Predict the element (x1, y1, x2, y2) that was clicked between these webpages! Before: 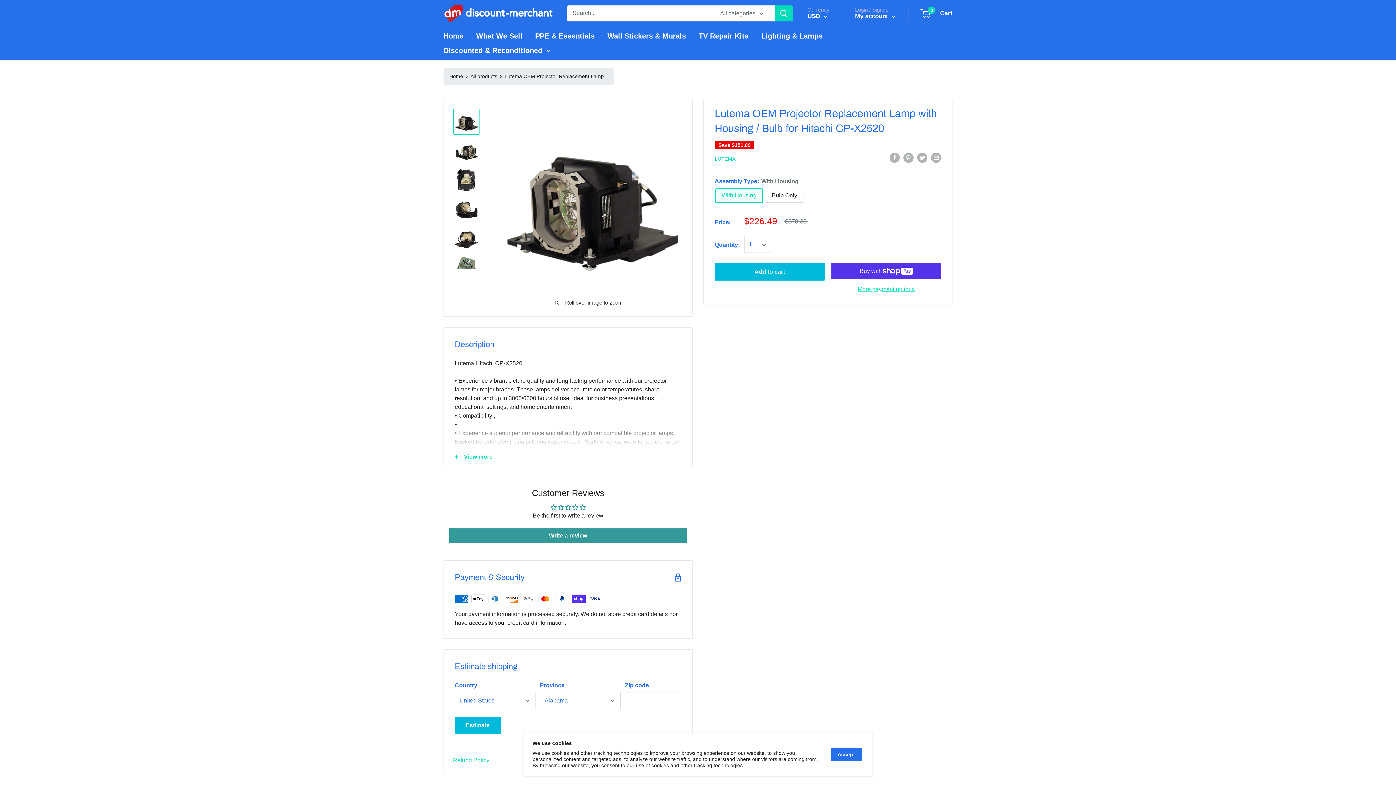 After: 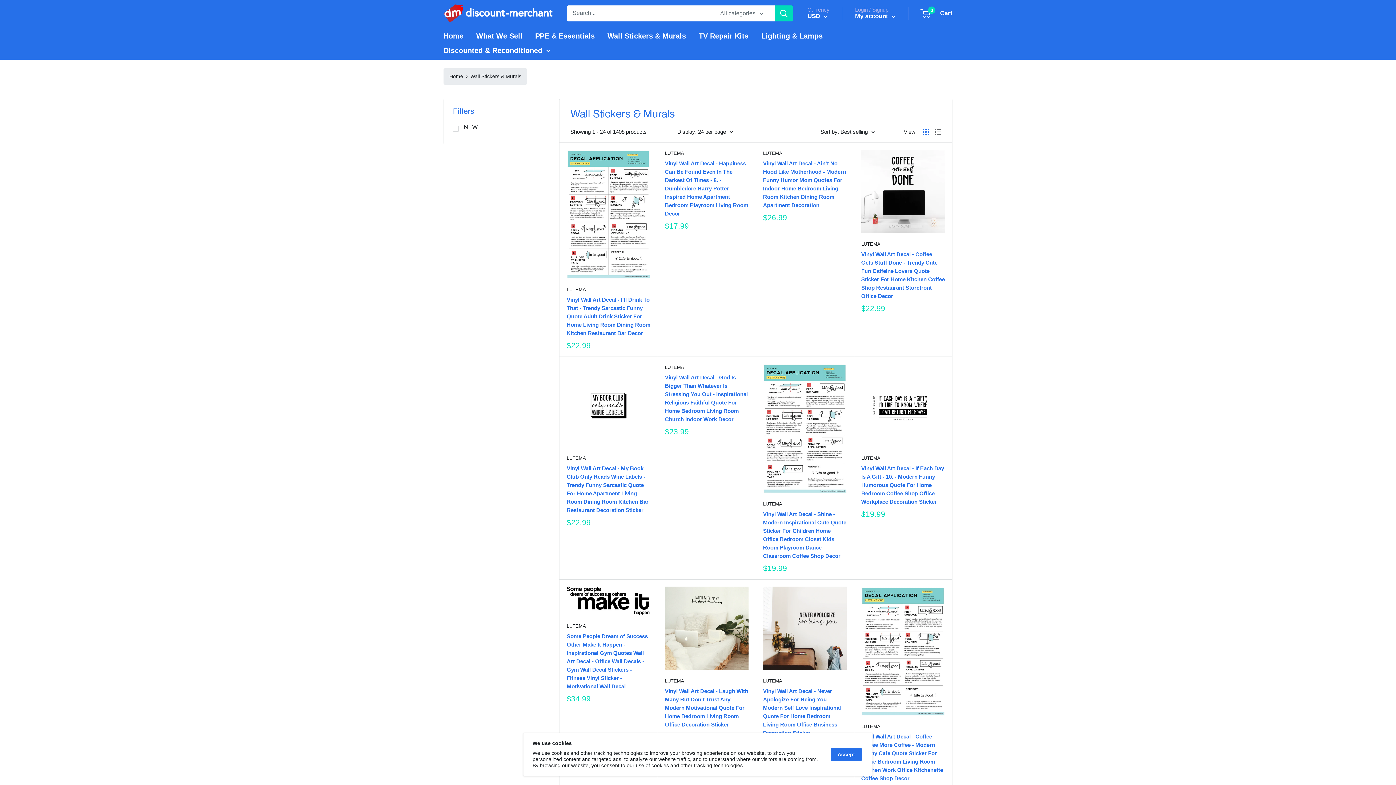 Action: bbox: (607, 30, 686, 41) label: Wall Stickers & Murals